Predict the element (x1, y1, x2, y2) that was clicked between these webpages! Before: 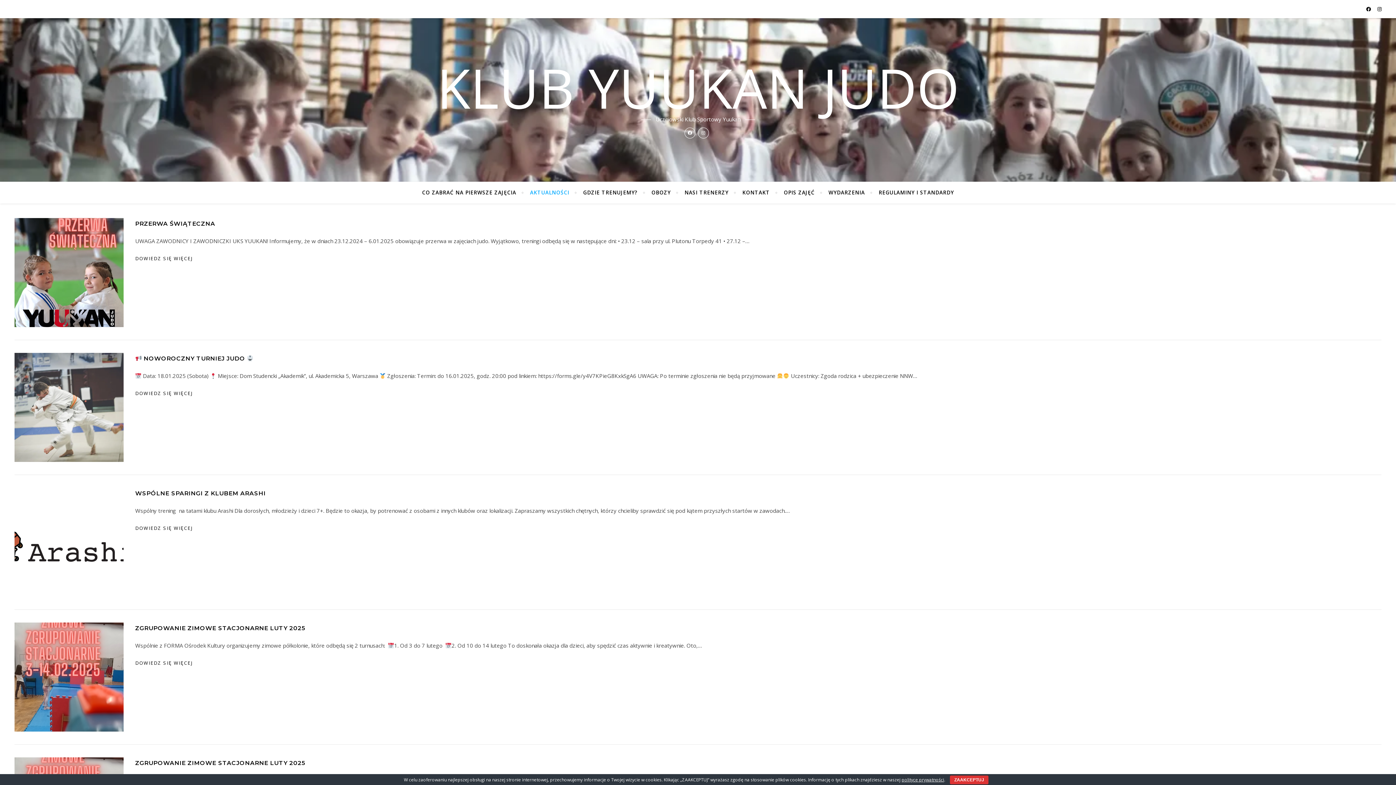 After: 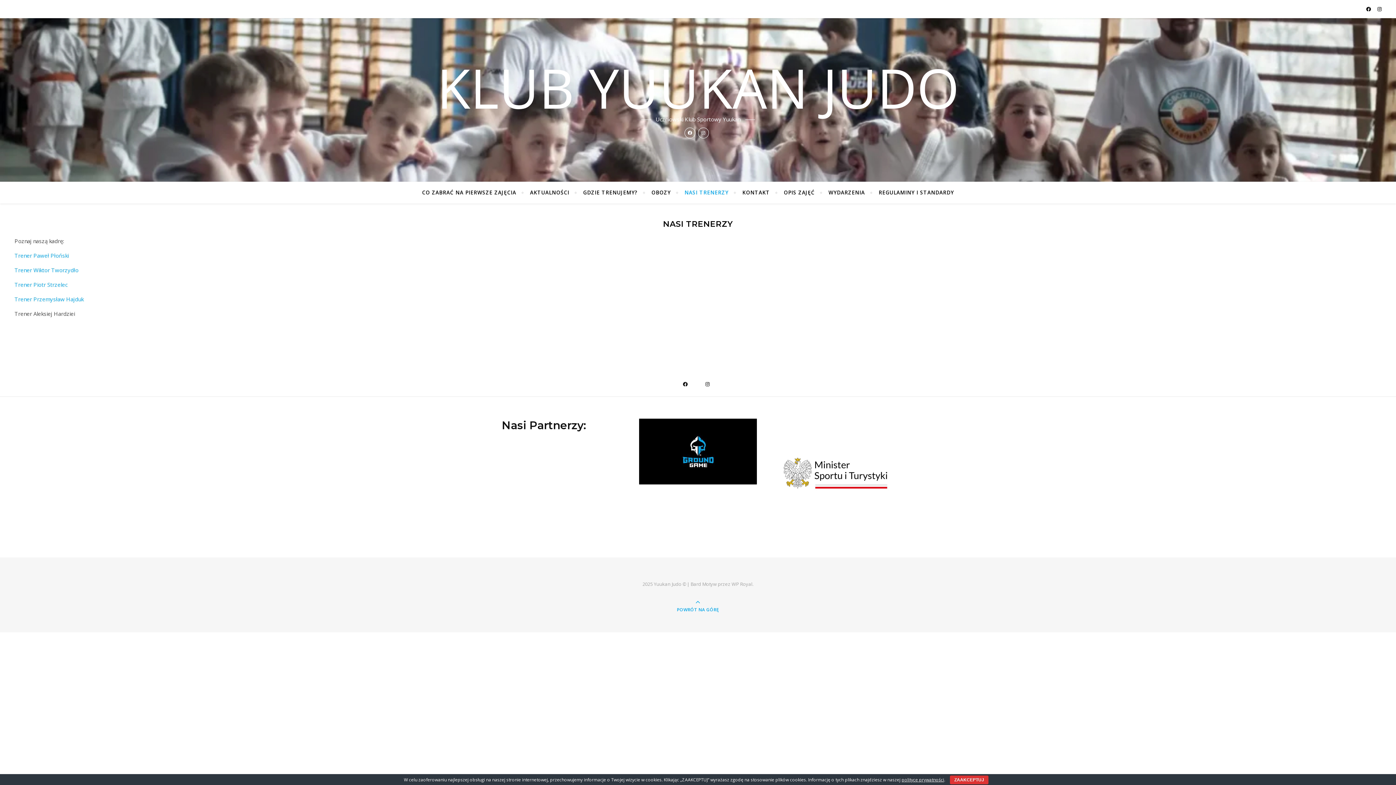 Action: label: NASI TRENERZY bbox: (678, 181, 734, 203)